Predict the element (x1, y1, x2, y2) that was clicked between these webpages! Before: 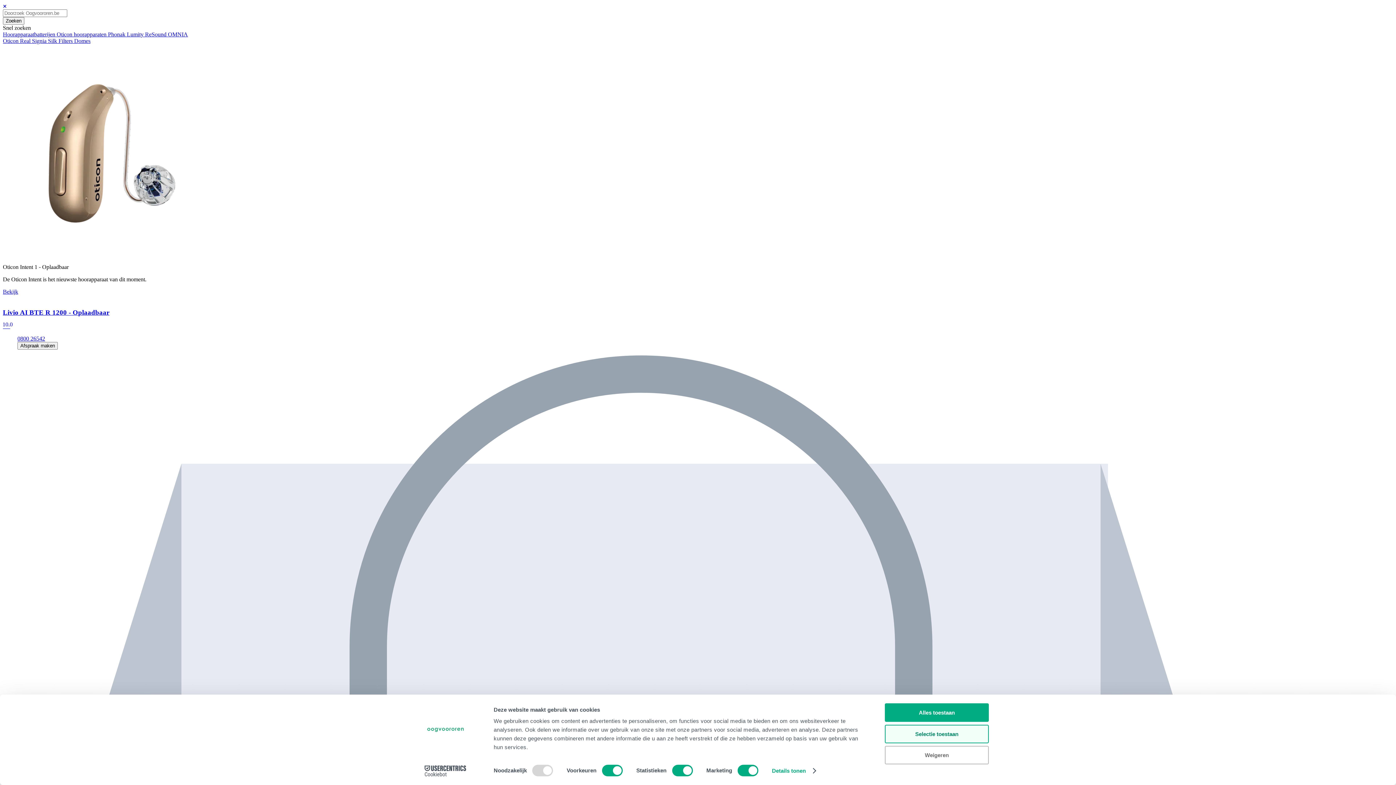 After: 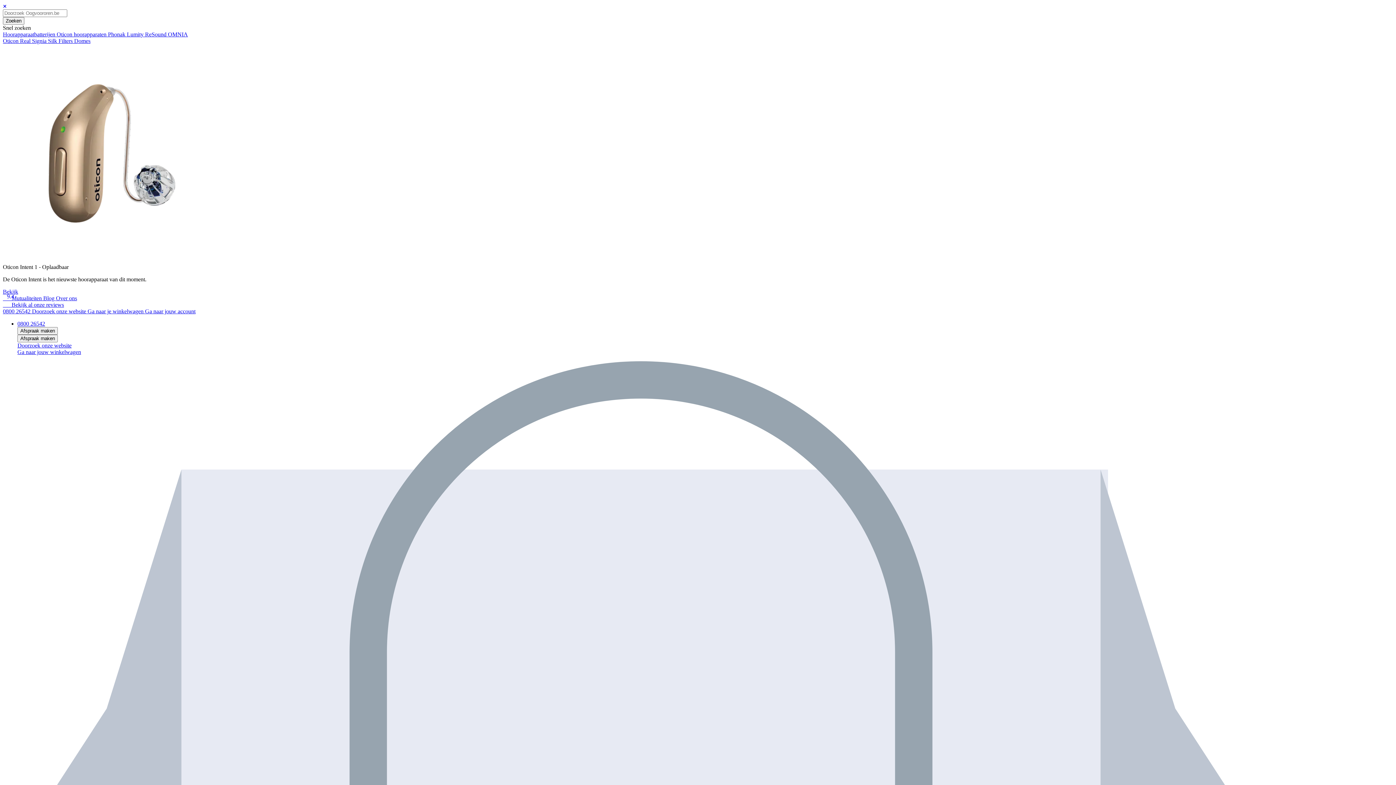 Action: bbox: (58, 37, 74, 44) label: Filters 